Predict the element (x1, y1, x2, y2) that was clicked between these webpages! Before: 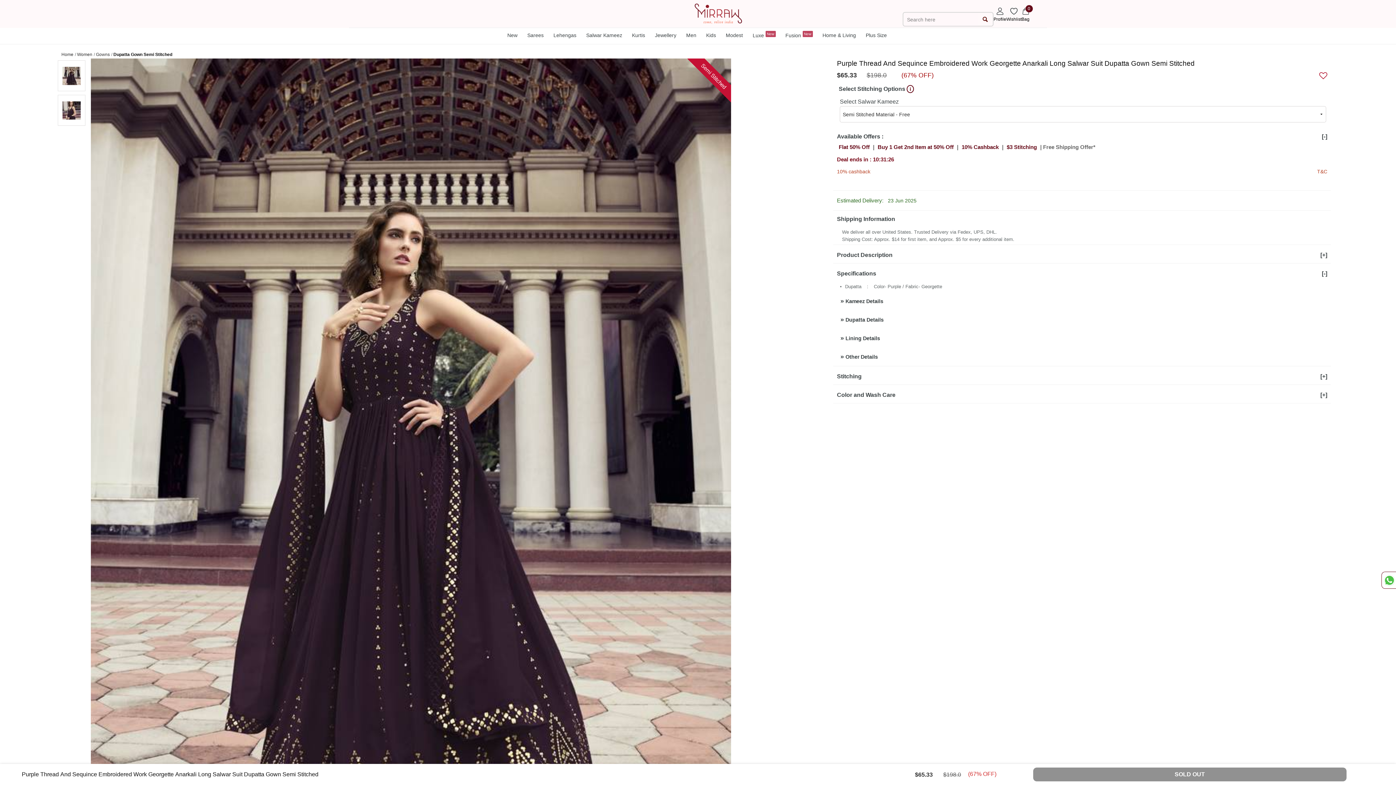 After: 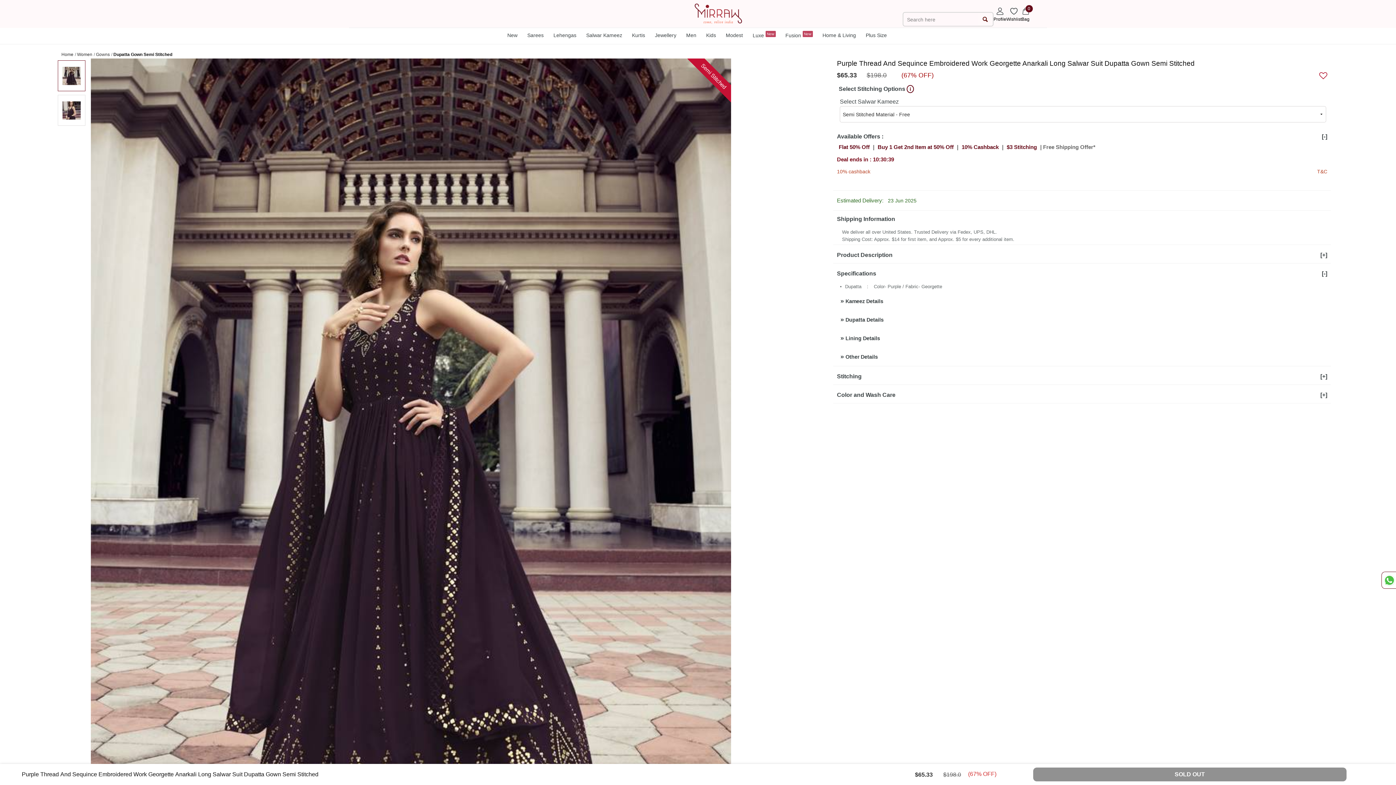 Action: bbox: (57, 60, 85, 91) label: View larger version of this image